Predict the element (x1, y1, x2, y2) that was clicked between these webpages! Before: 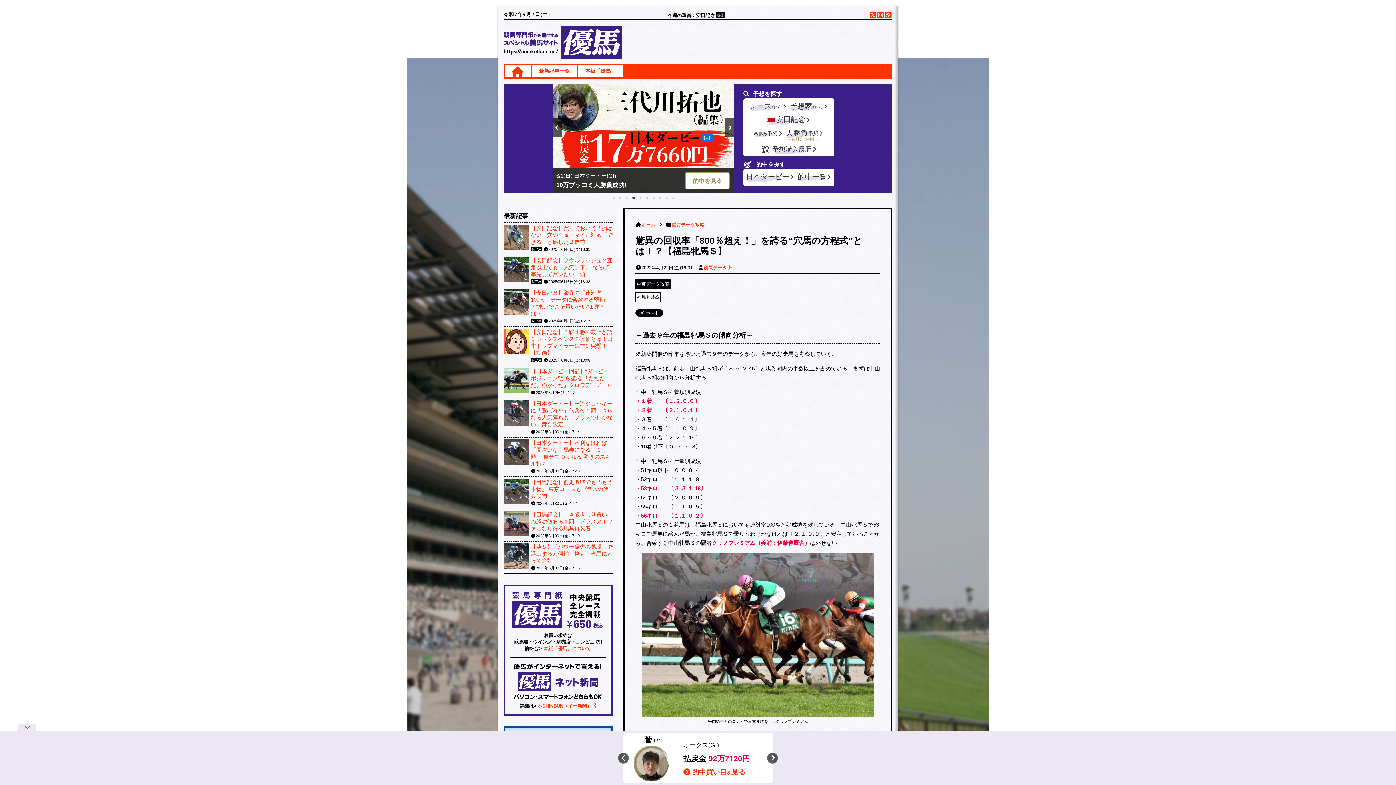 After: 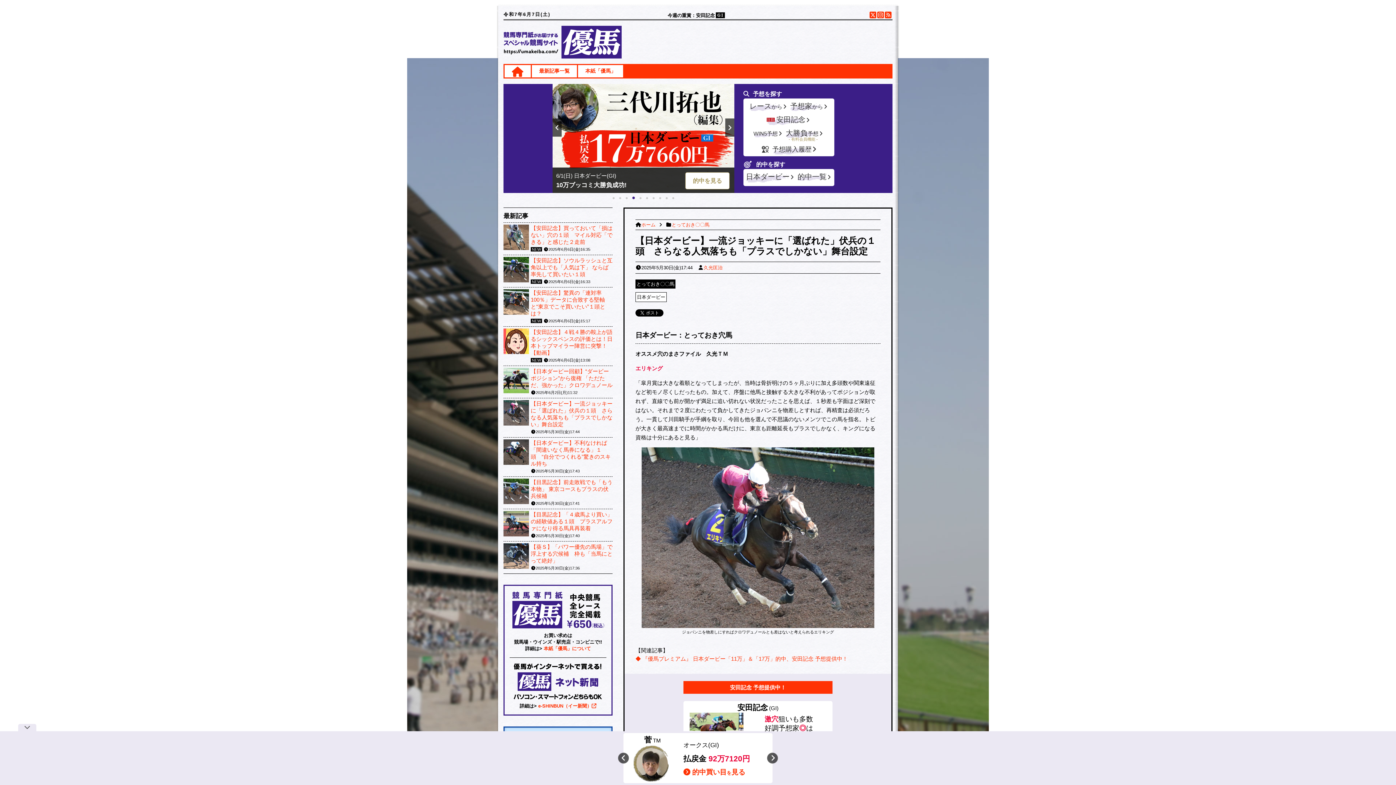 Action: bbox: (503, 420, 529, 426)